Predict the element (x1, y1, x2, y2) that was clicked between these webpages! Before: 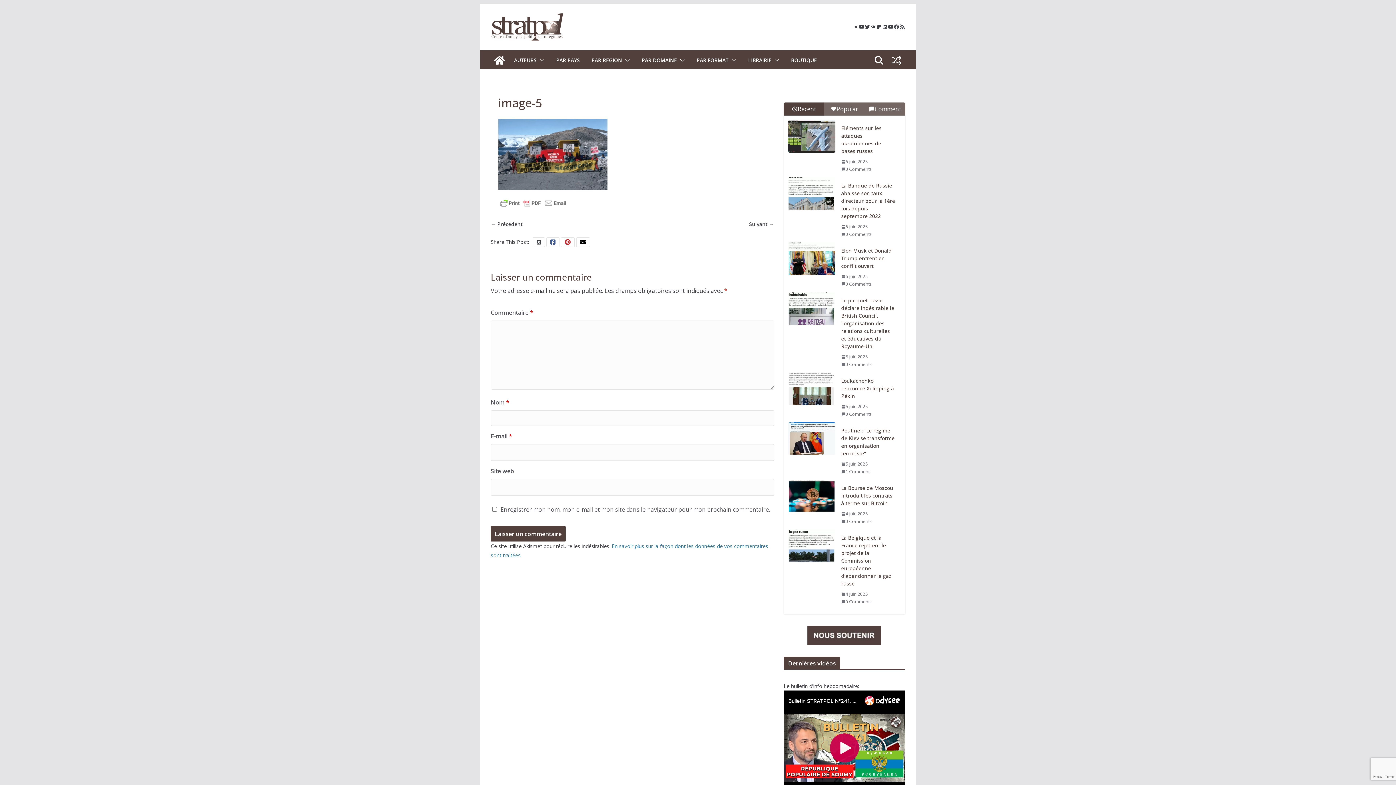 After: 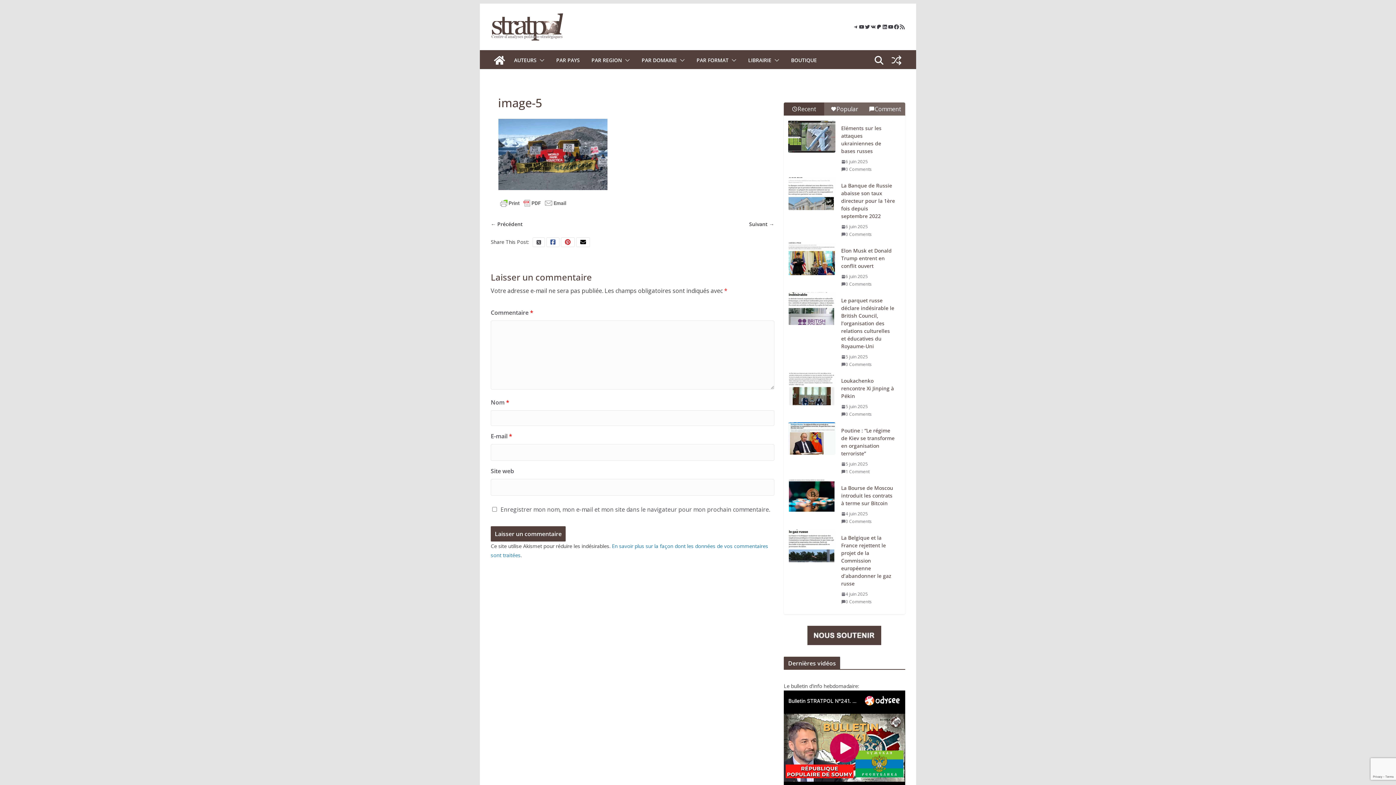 Action: bbox: (536, 55, 544, 65)